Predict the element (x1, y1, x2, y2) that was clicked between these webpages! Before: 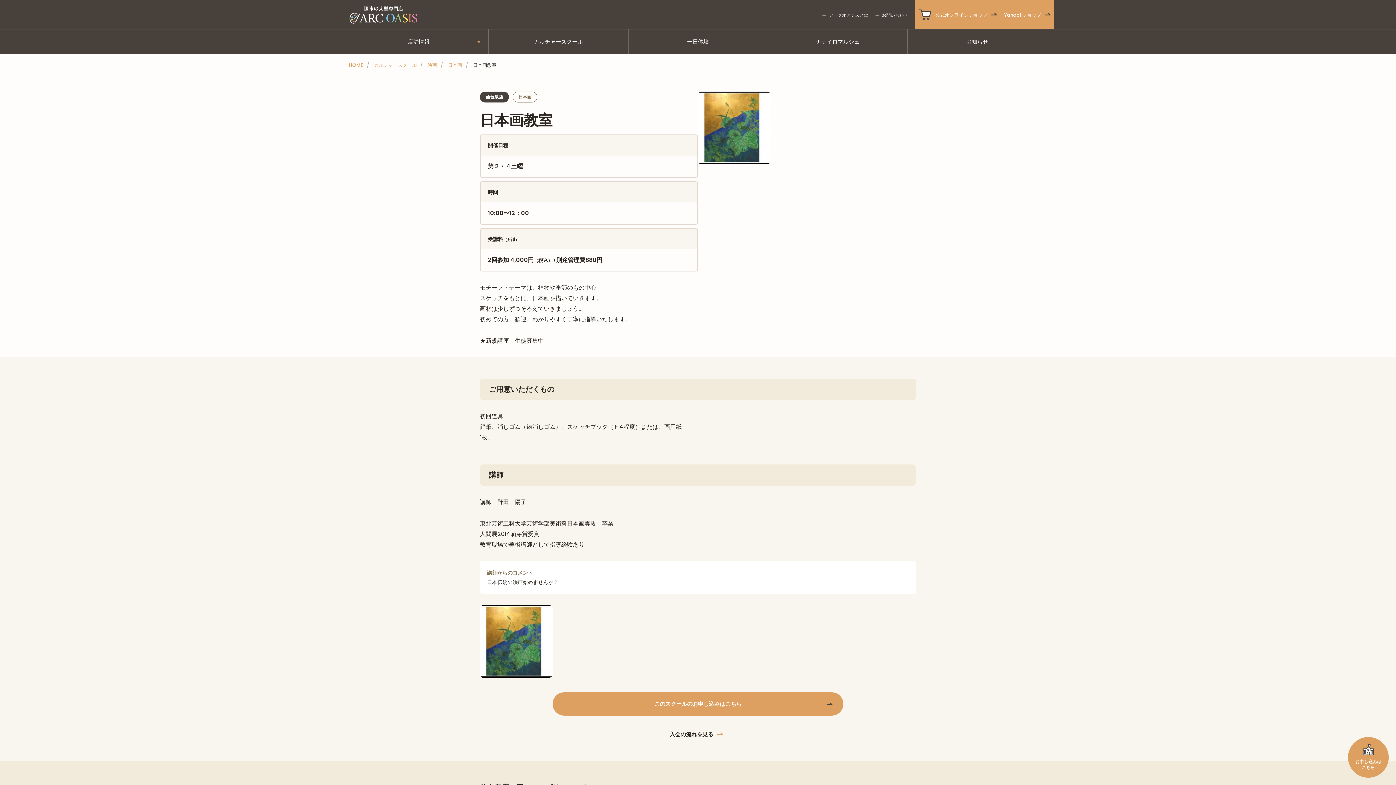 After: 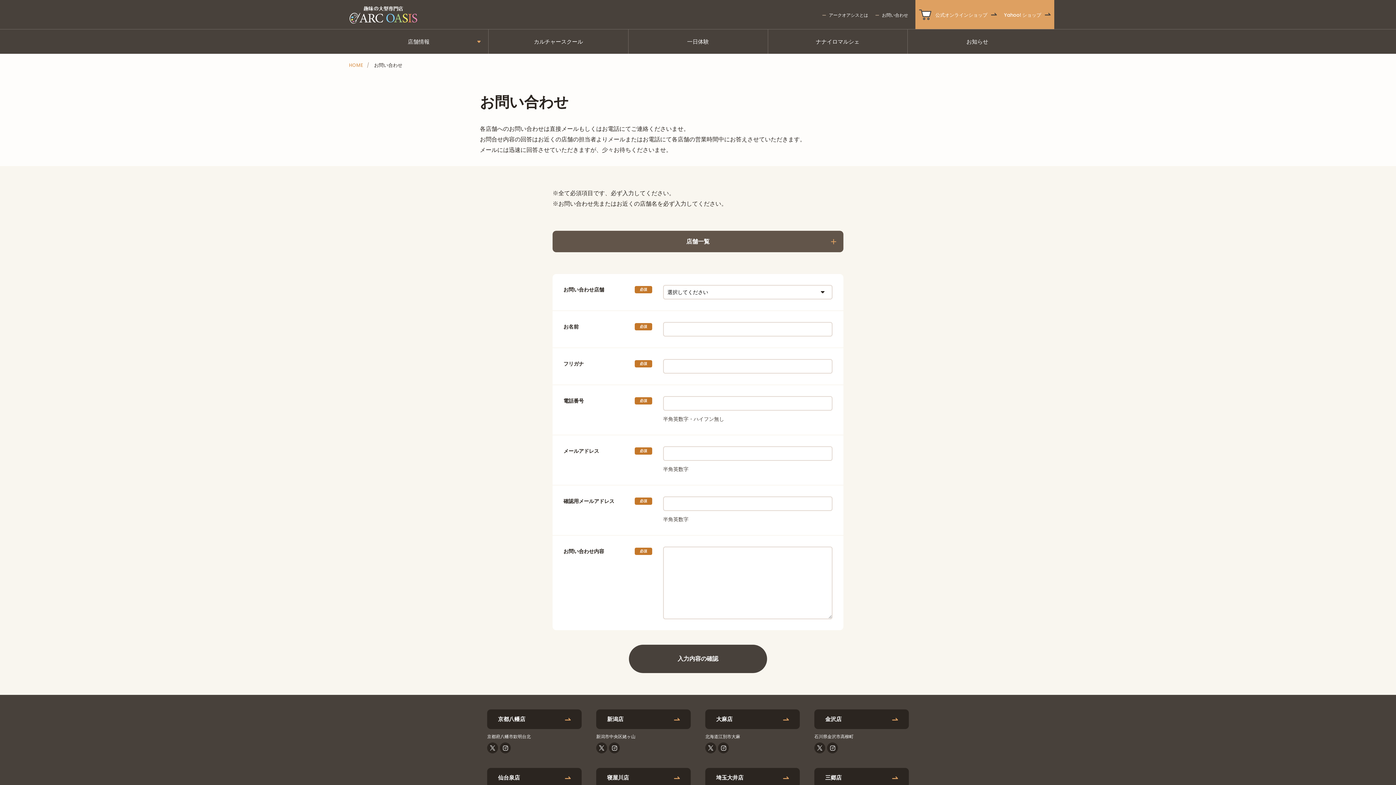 Action: bbox: (875, 11, 908, 18) label: お問い合わせ